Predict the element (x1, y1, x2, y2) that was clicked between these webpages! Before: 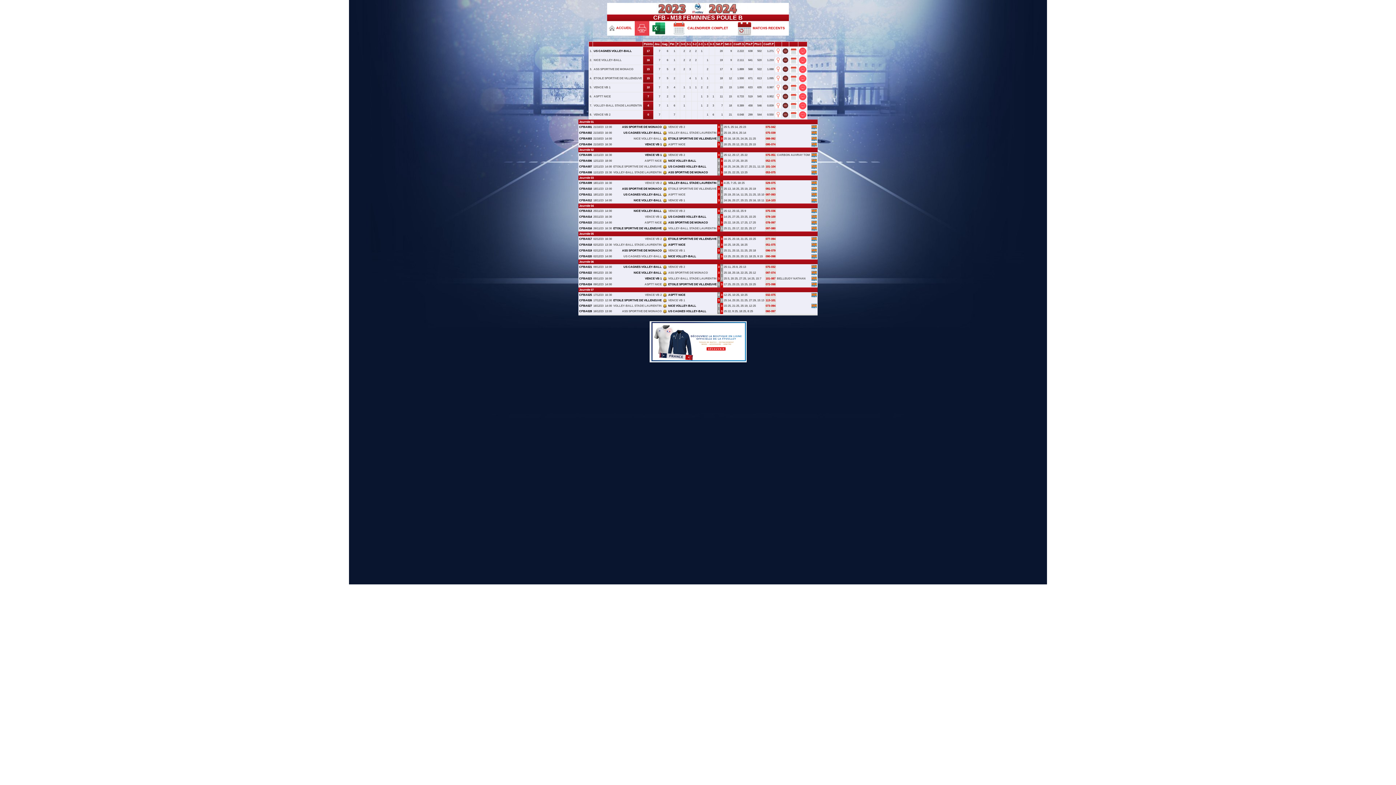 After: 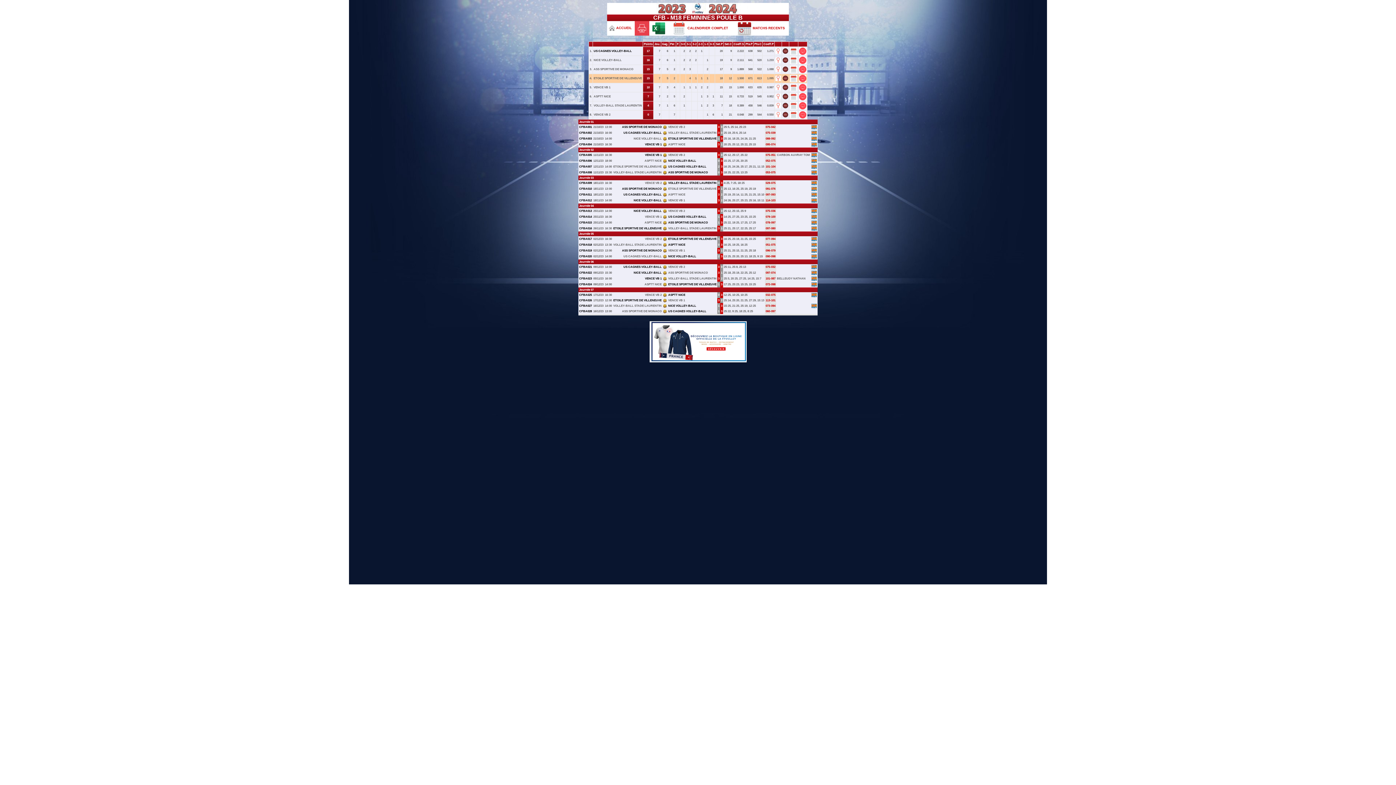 Action: bbox: (782, 76, 788, 79)